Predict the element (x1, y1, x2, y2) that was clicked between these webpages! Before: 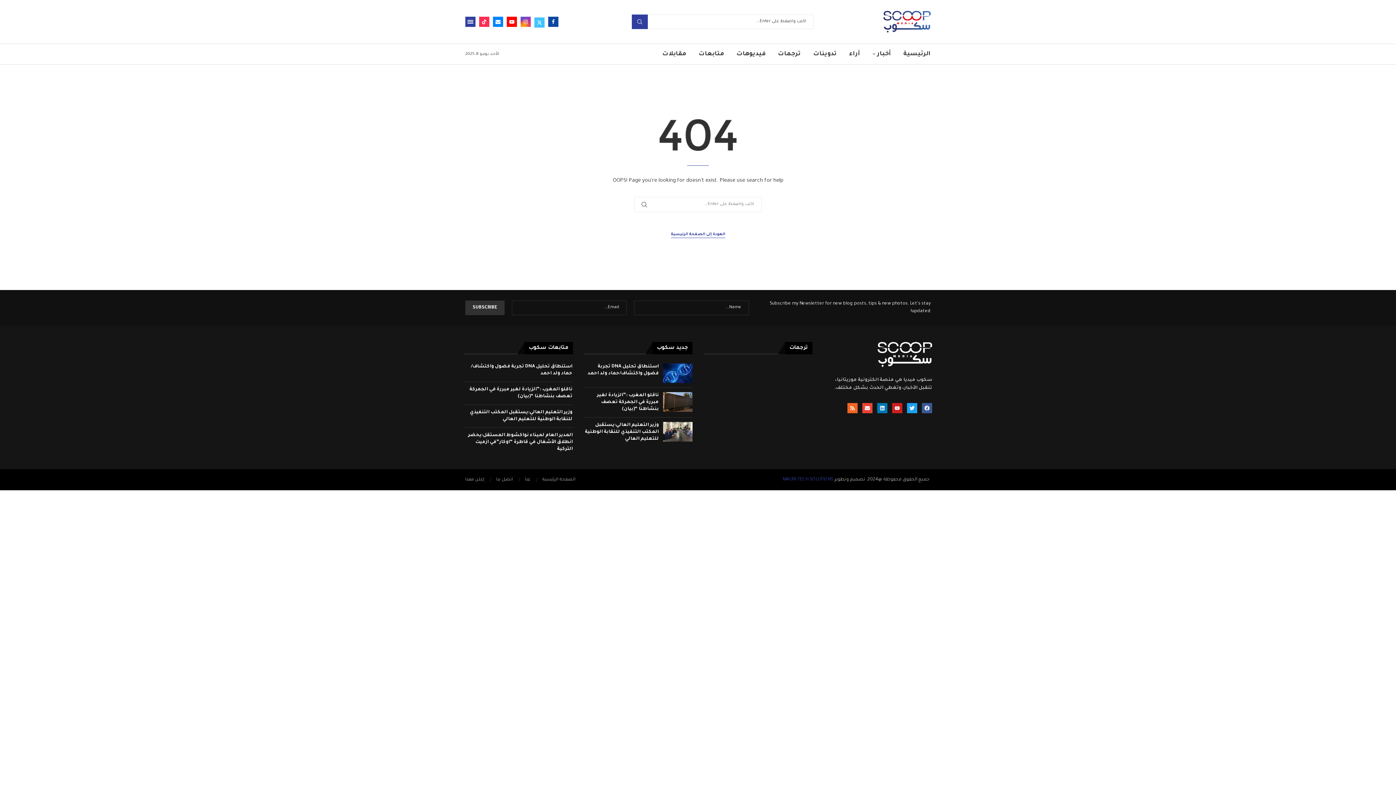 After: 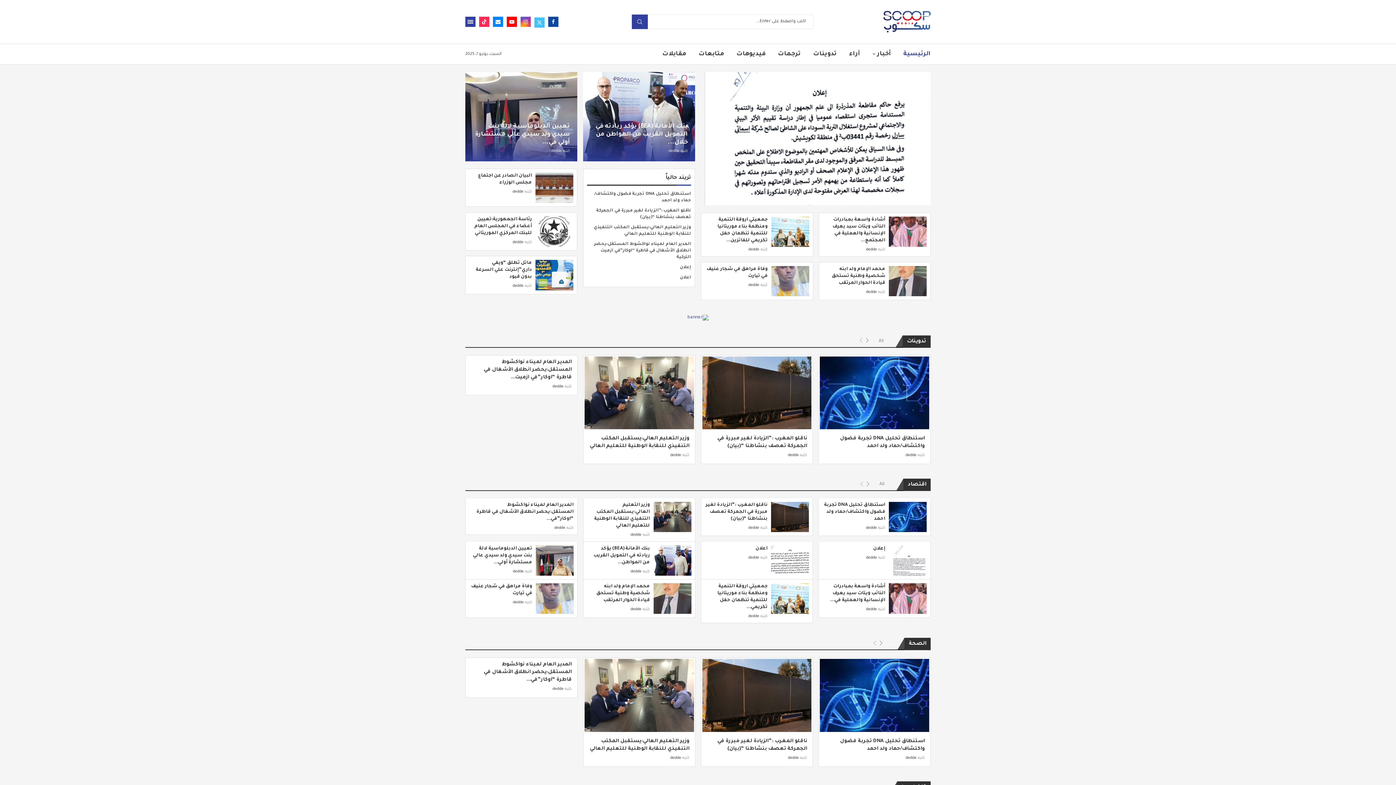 Action: bbox: (671, 231, 725, 238) label: العودة إلى الصفحة الرئيسية